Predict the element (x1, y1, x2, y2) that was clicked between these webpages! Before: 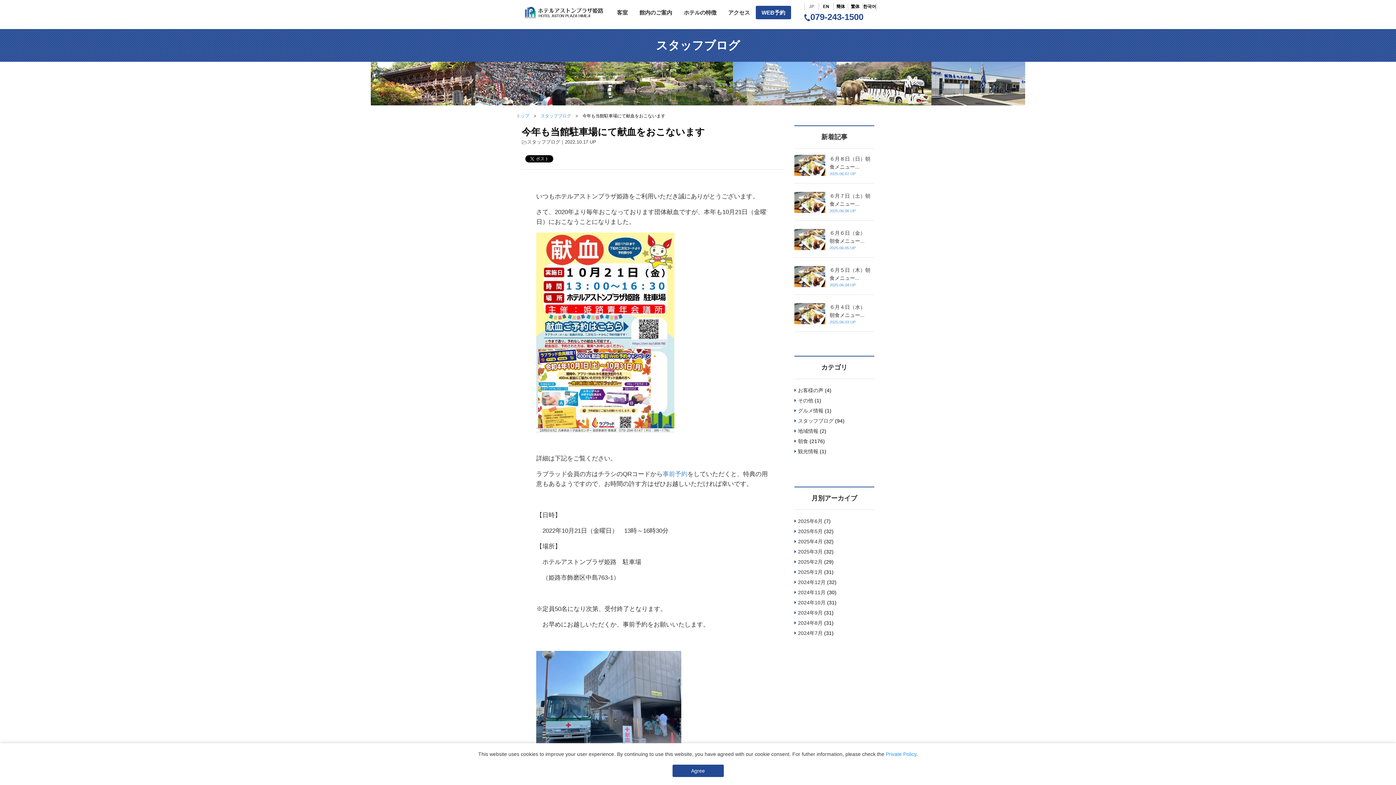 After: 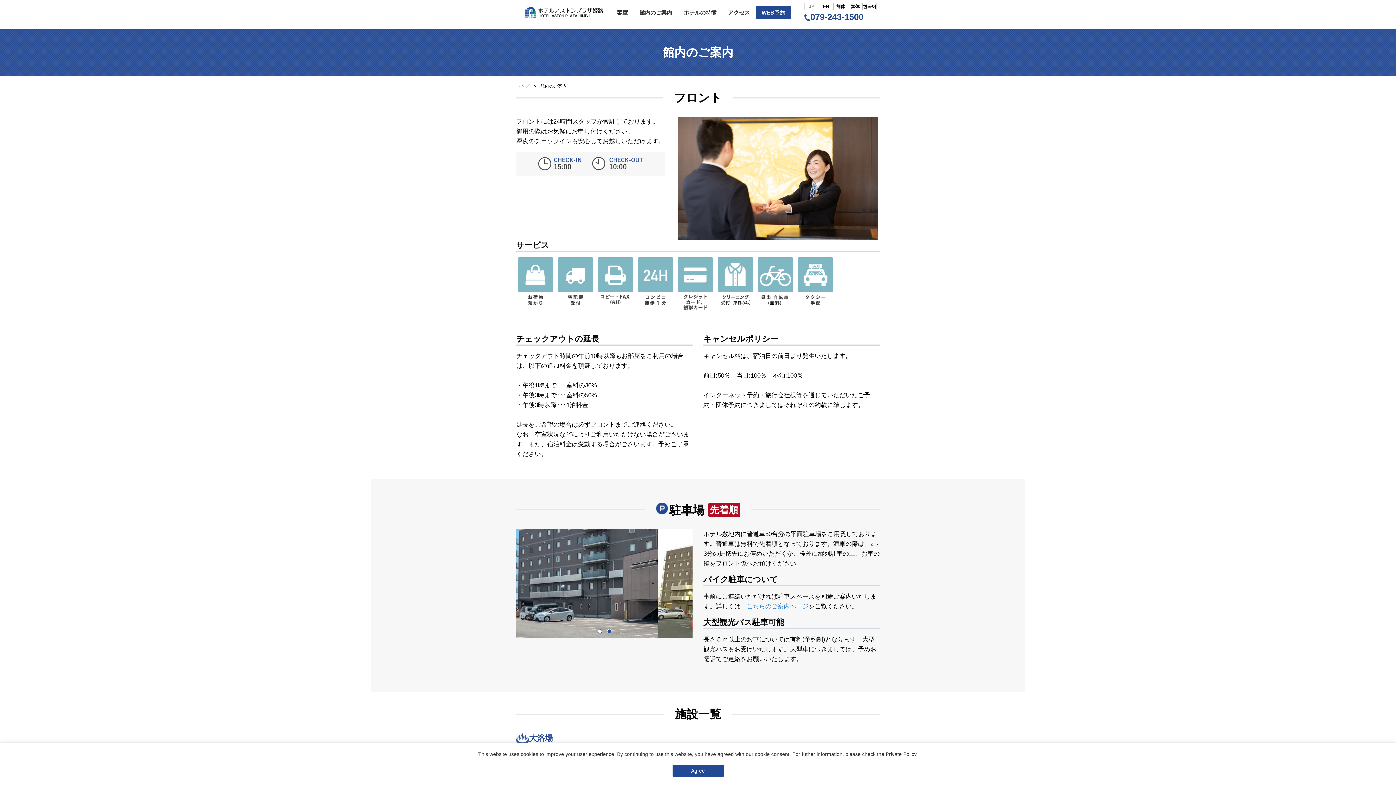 Action: bbox: (633, 5, 678, 19) label: 館内のご案内